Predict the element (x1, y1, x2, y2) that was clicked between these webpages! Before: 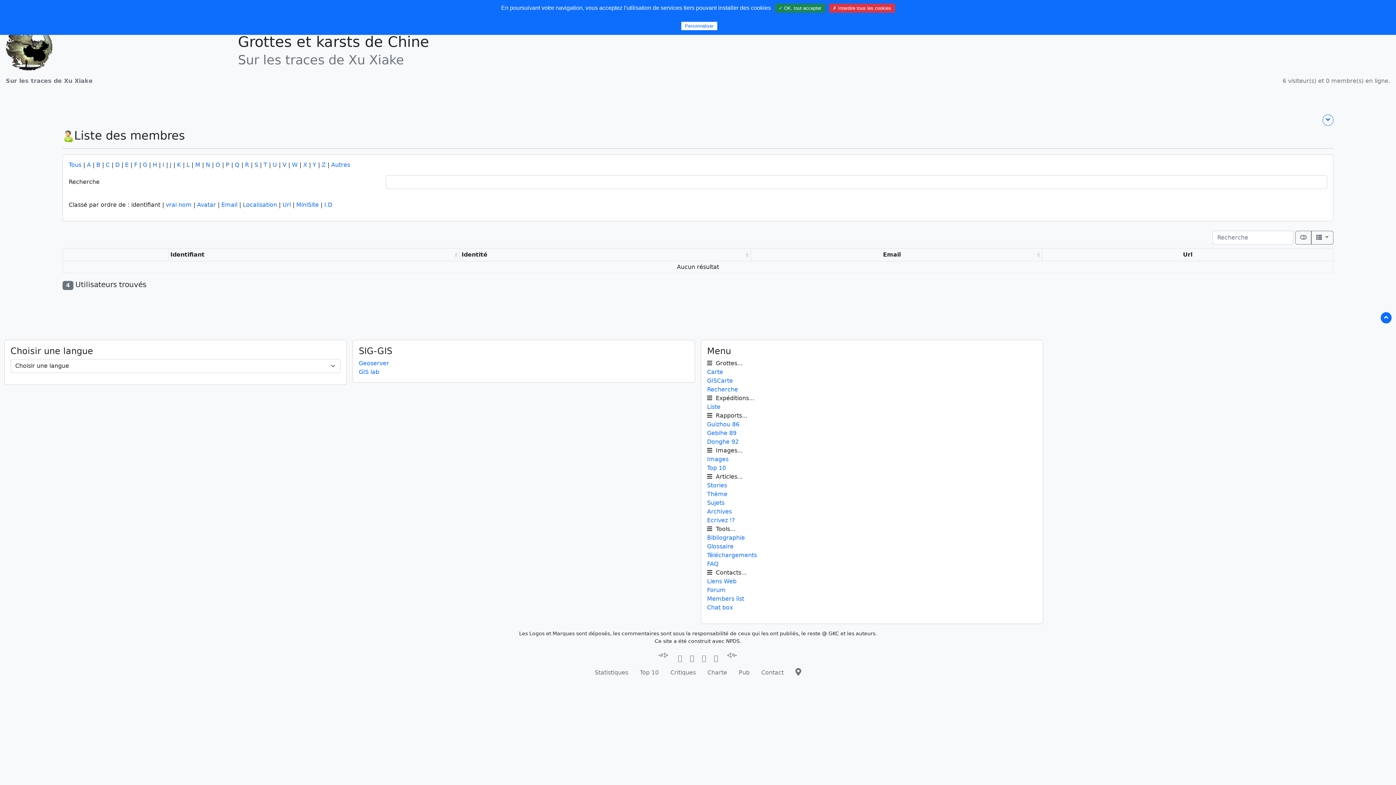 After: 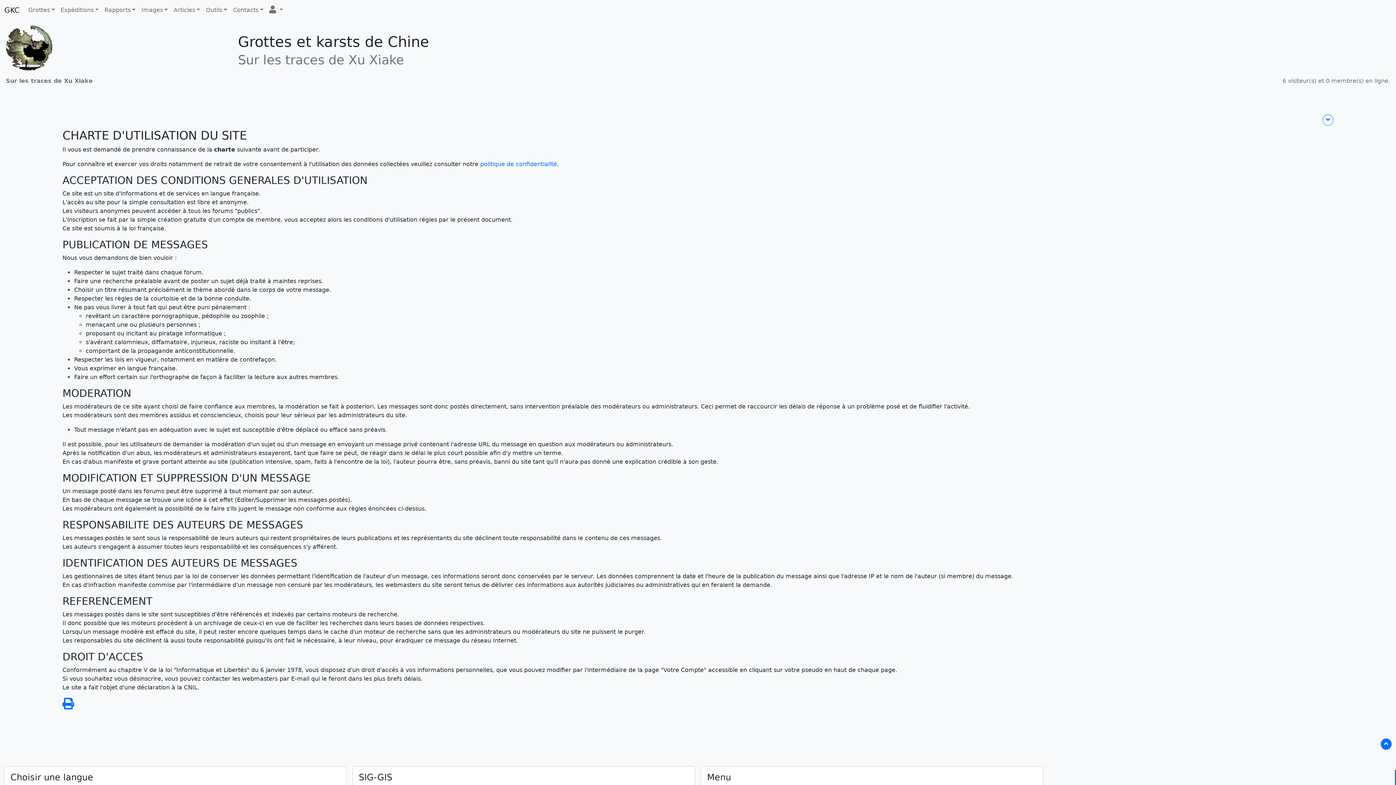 Action: label: Charte bbox: (701, 665, 733, 680)